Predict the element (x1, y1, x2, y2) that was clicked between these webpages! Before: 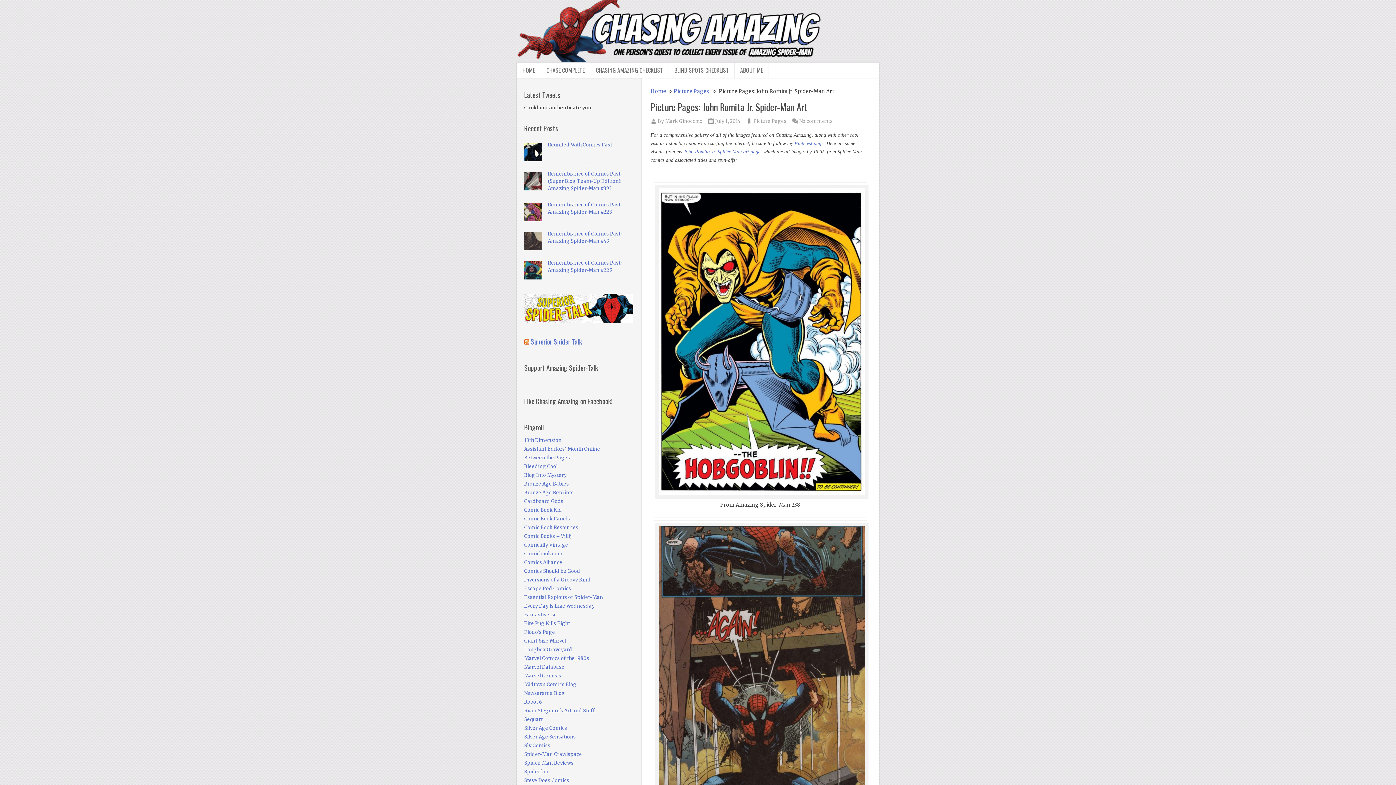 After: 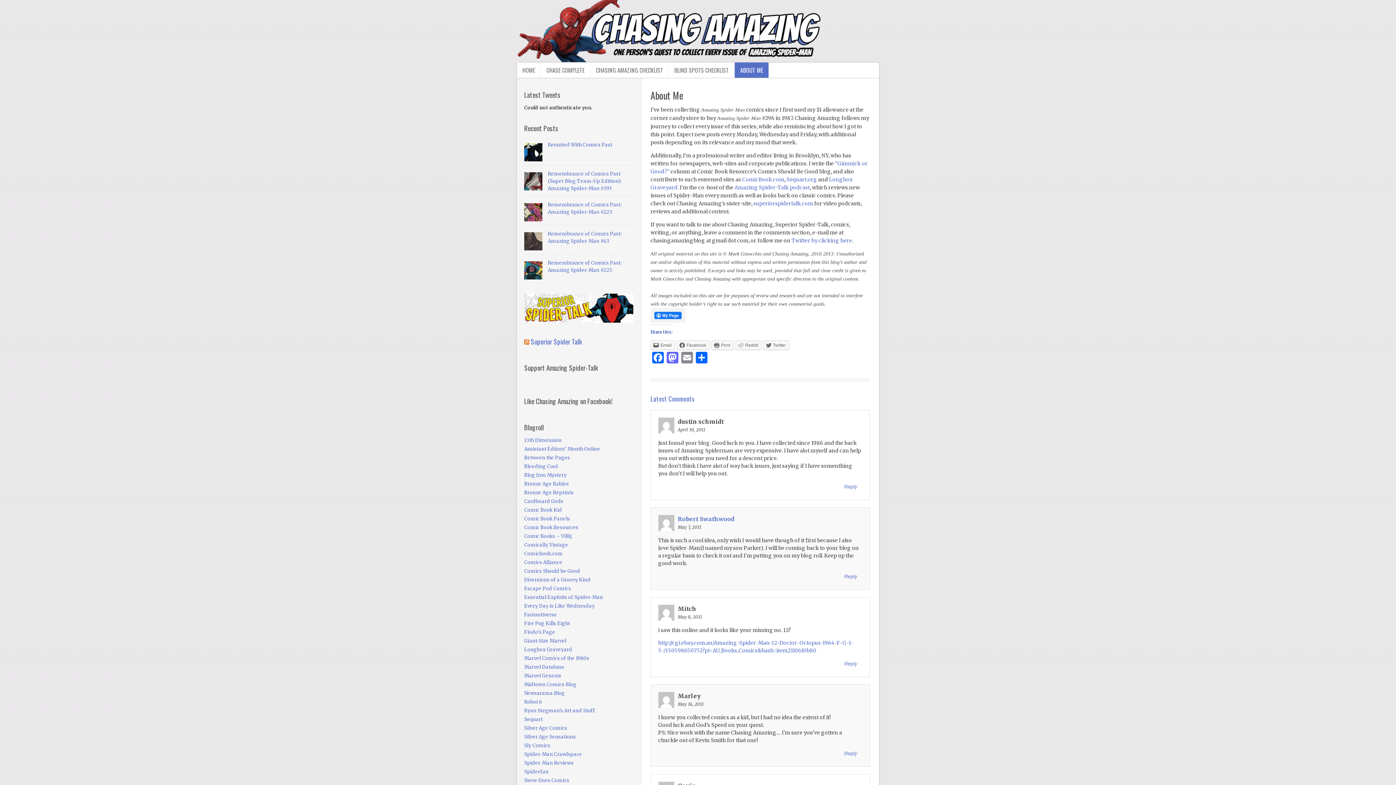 Action: label: ABOUT ME bbox: (734, 62, 769, 77)